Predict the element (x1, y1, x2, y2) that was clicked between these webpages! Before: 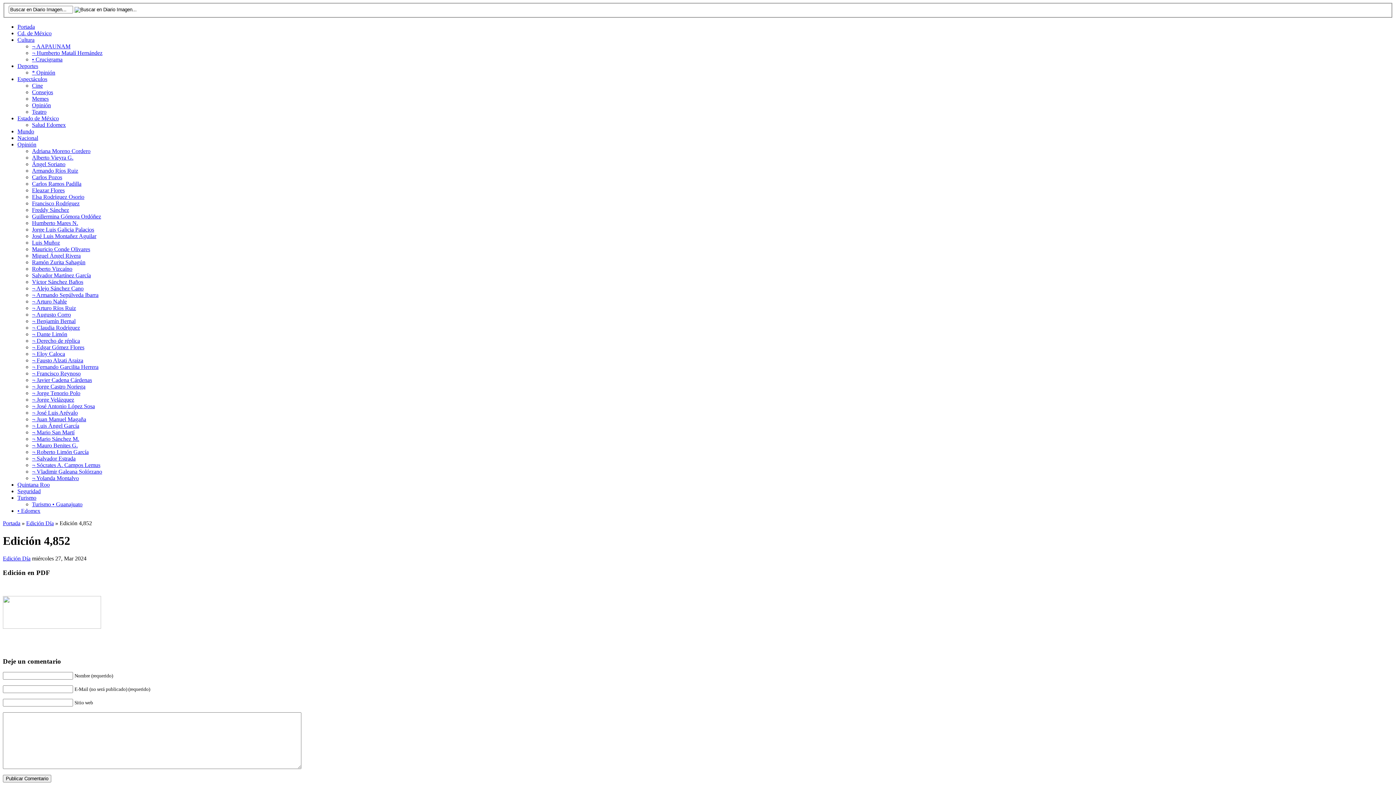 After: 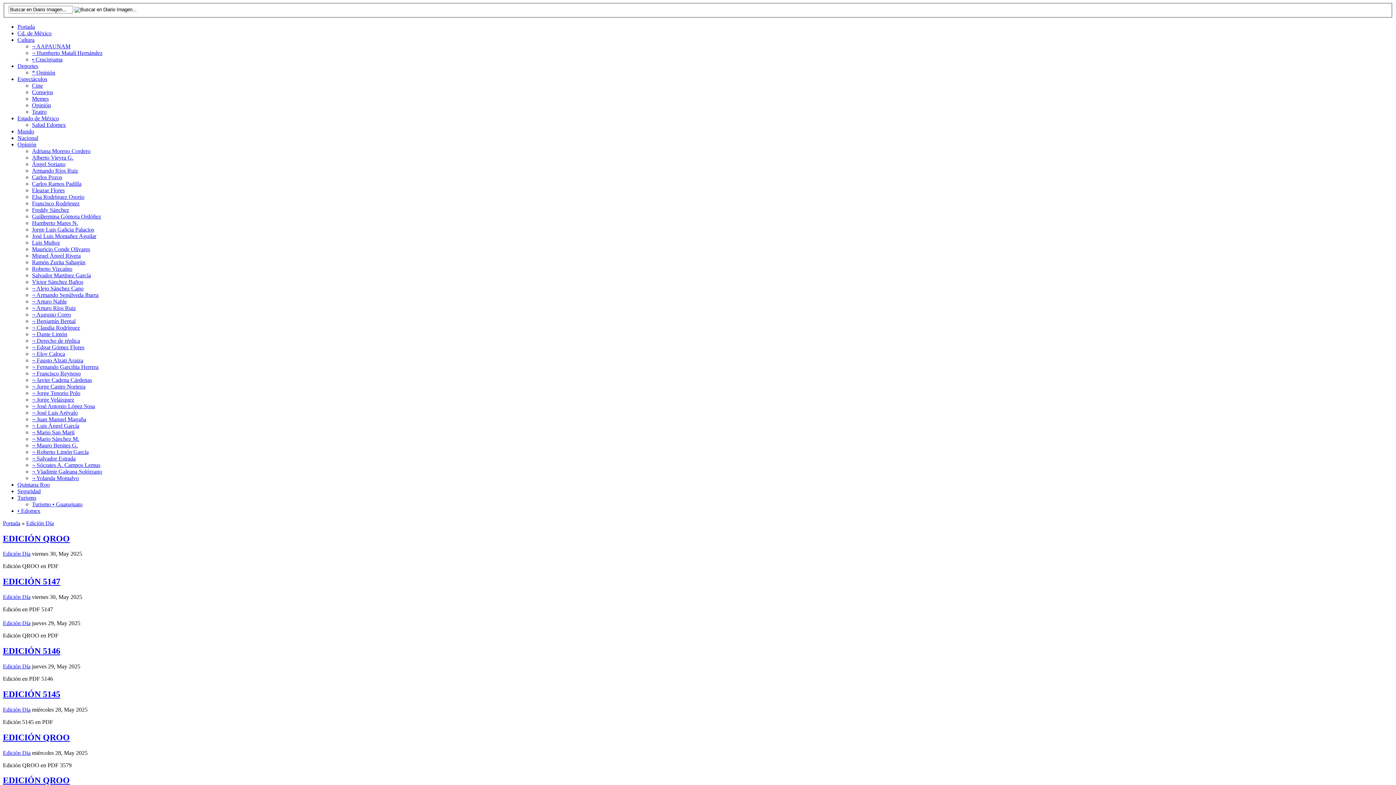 Action: bbox: (26, 520, 53, 526) label: Edición Día